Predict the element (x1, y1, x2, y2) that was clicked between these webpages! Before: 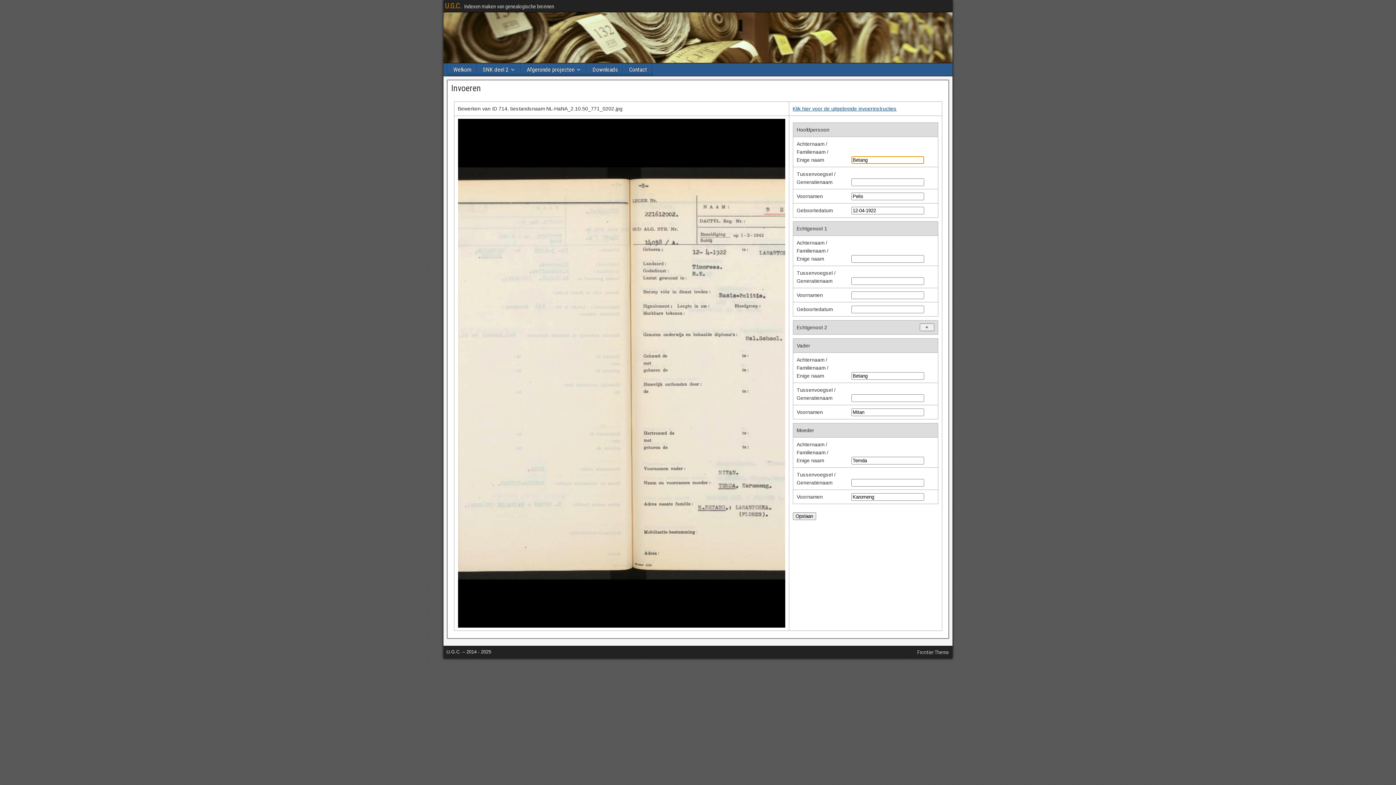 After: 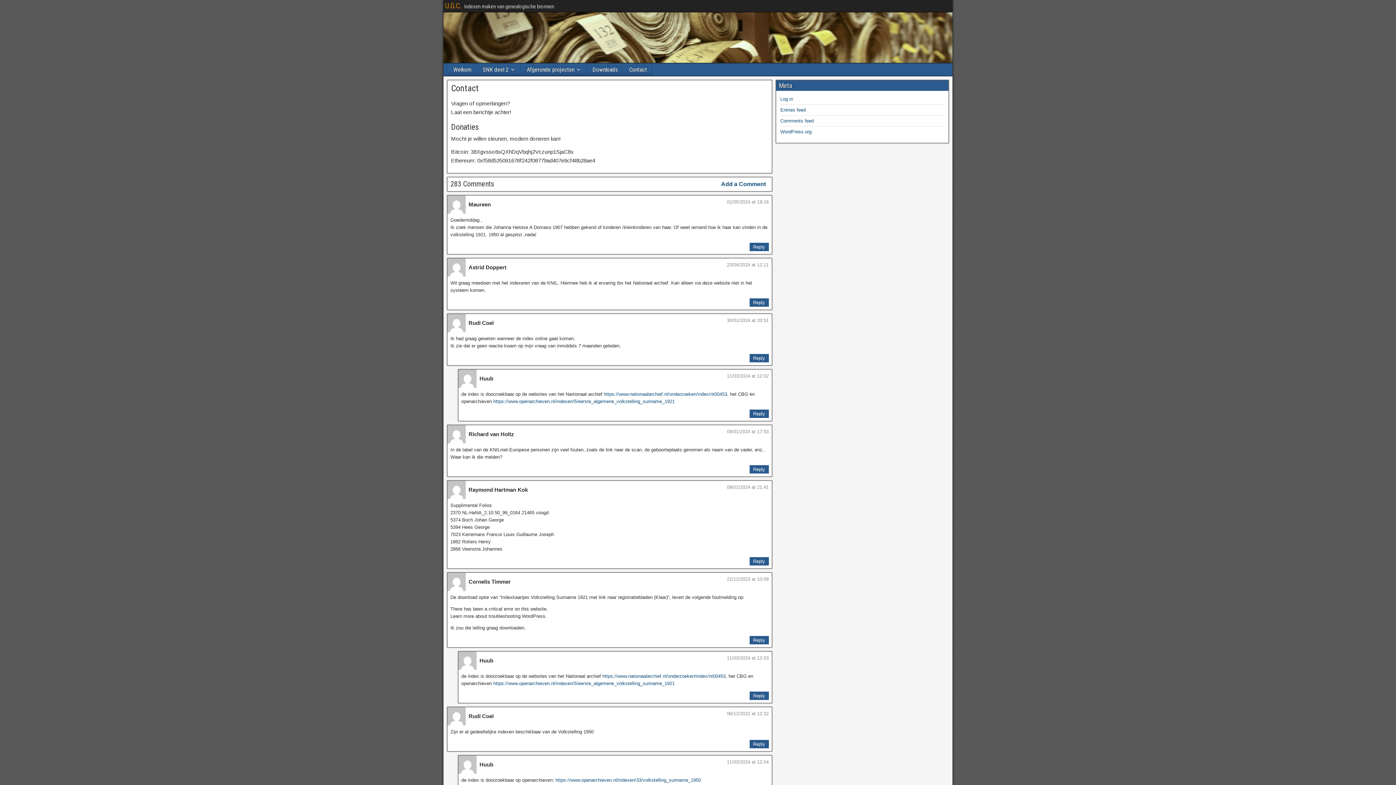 Action: bbox: (623, 63, 652, 76) label: Contact